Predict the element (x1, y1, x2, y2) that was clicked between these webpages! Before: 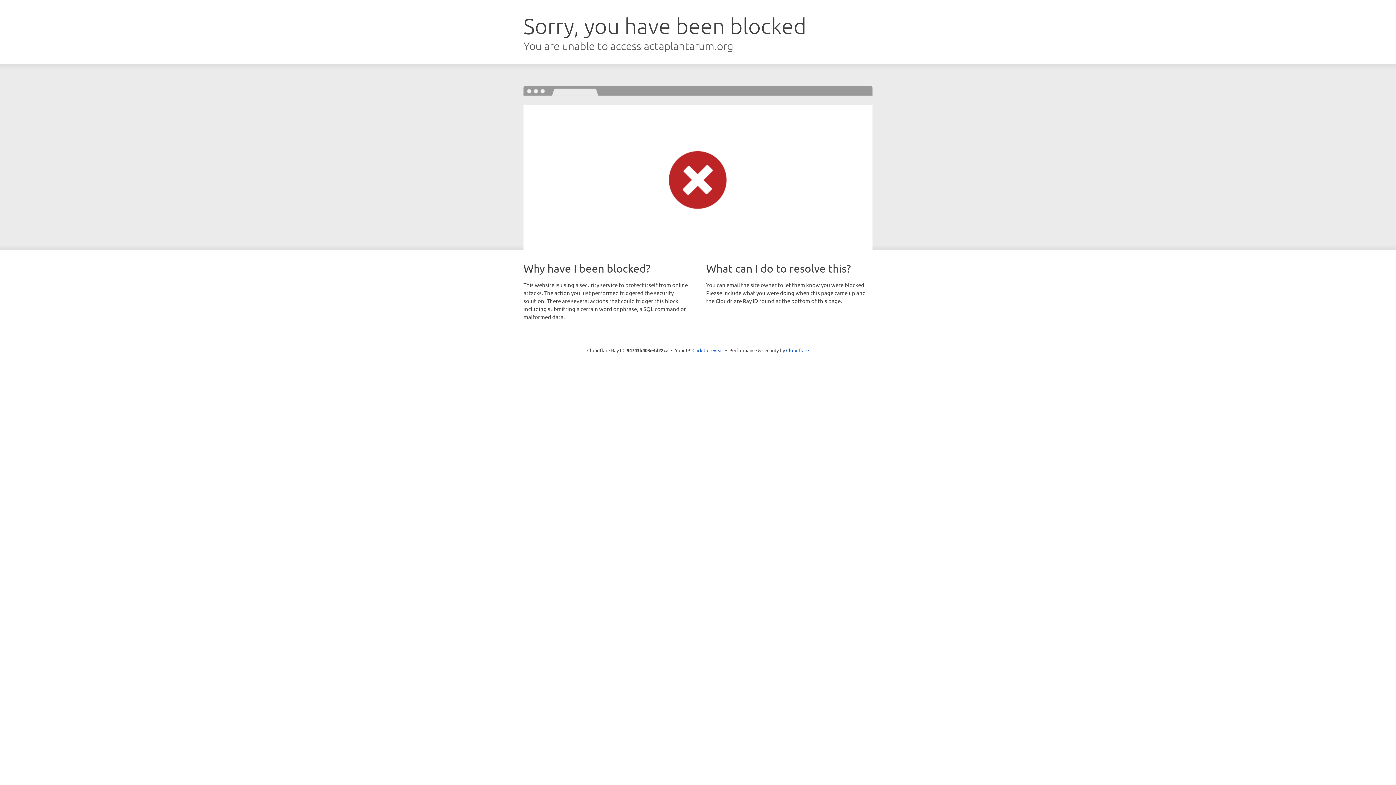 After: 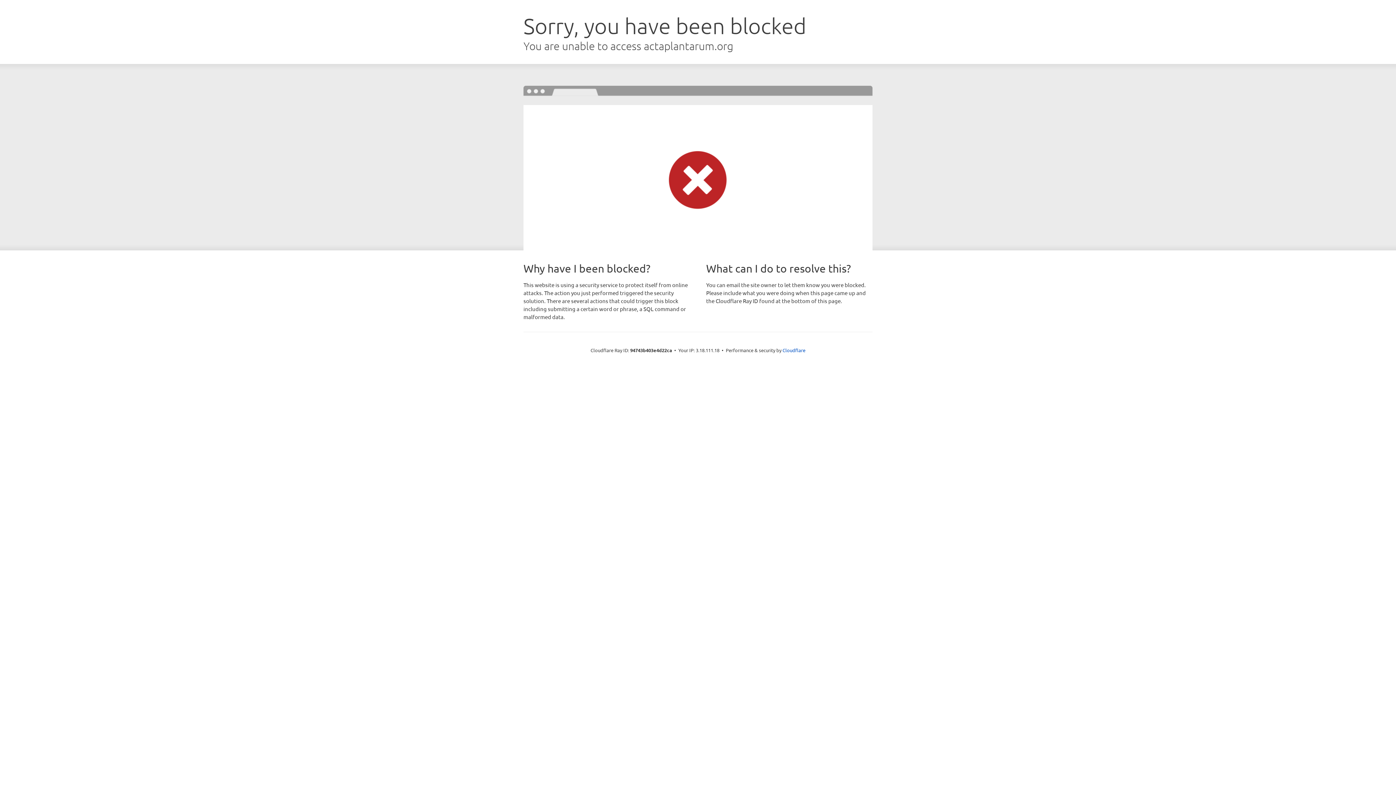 Action: bbox: (692, 346, 723, 353) label: Click to reveal